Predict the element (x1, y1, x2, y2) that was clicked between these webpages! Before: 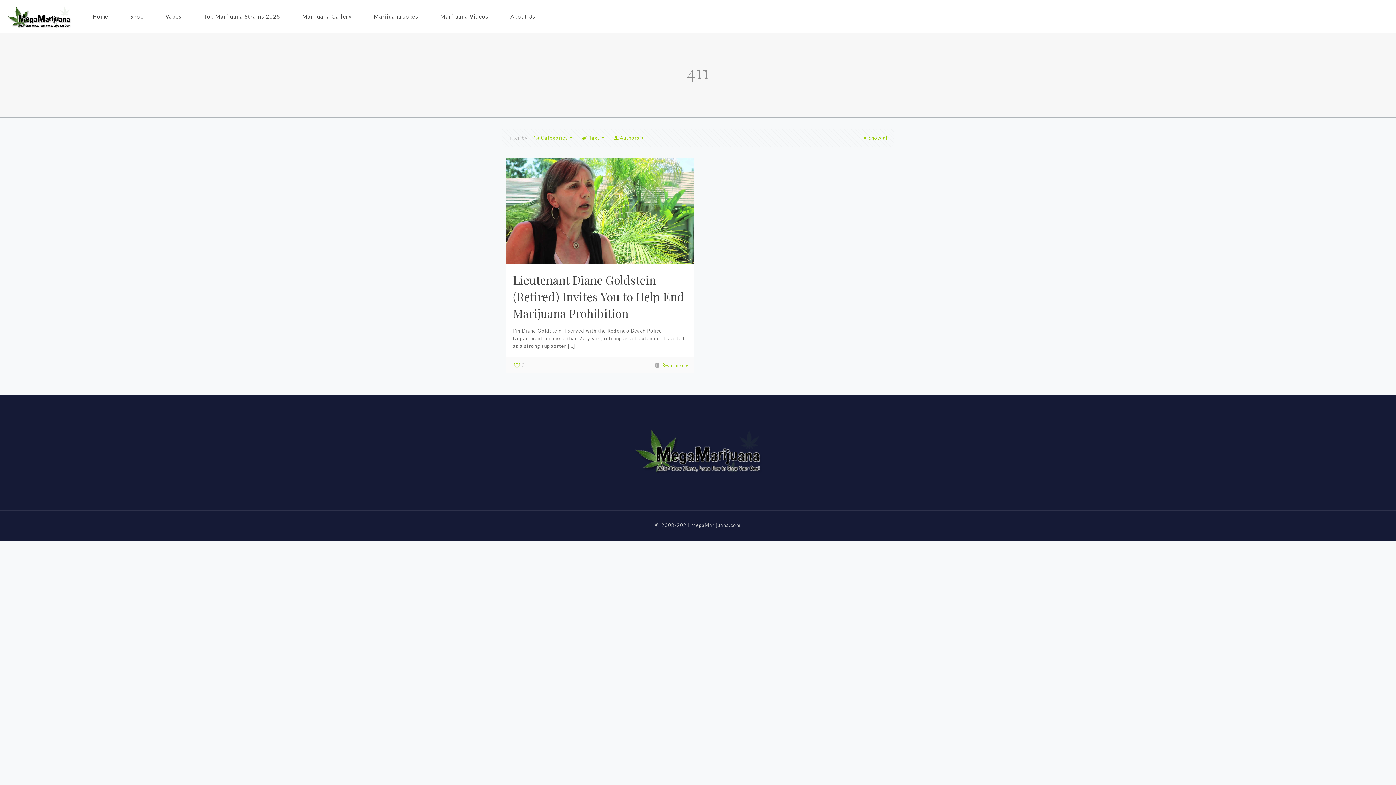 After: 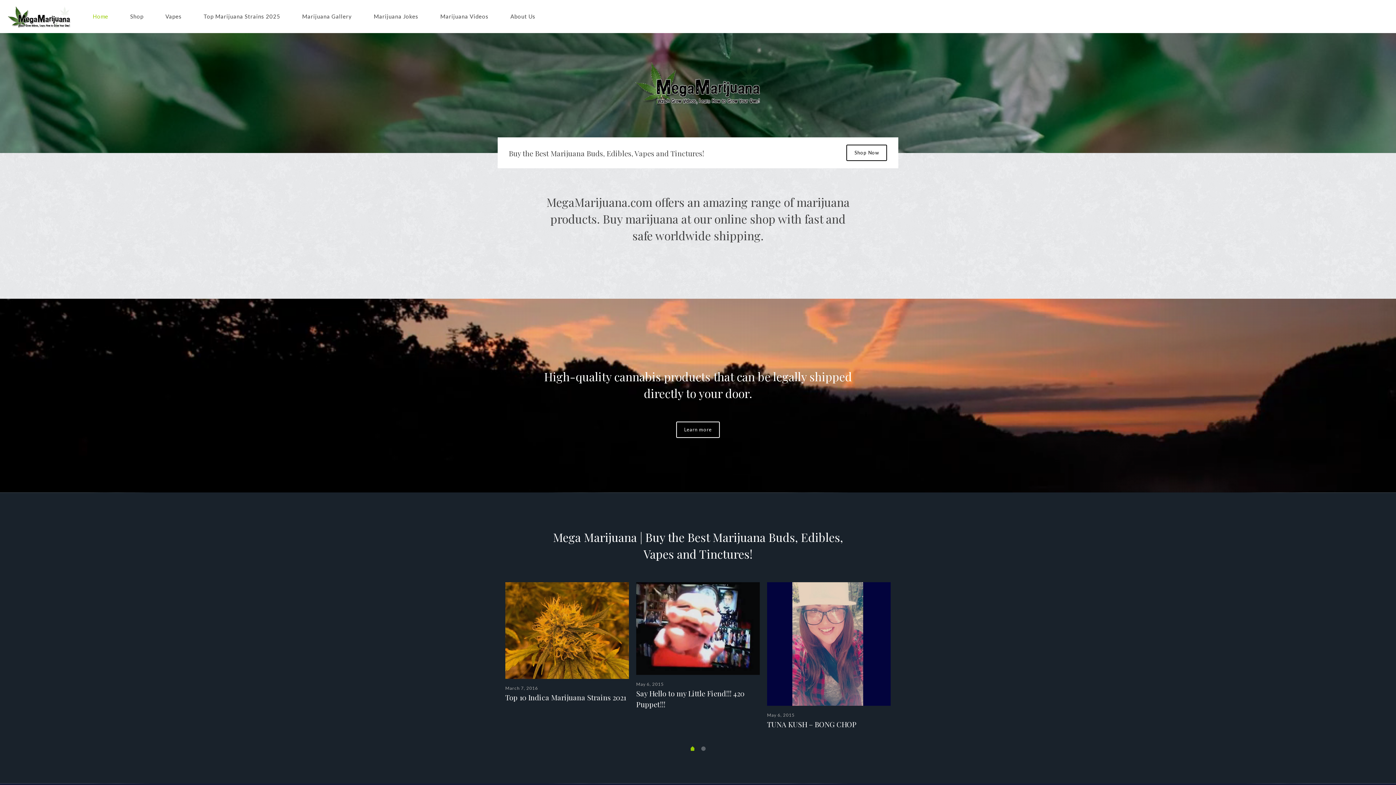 Action: bbox: (81, 0, 119, 32) label: Home